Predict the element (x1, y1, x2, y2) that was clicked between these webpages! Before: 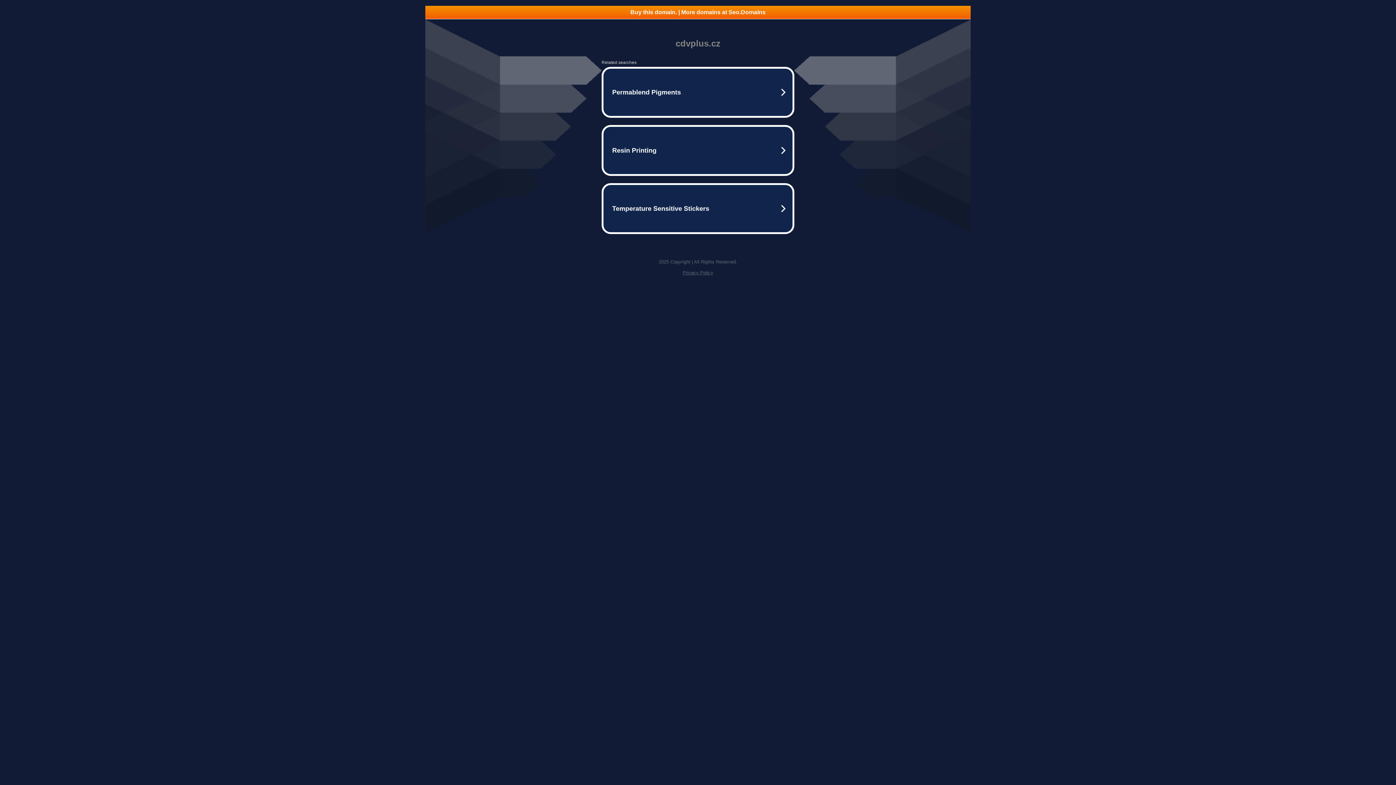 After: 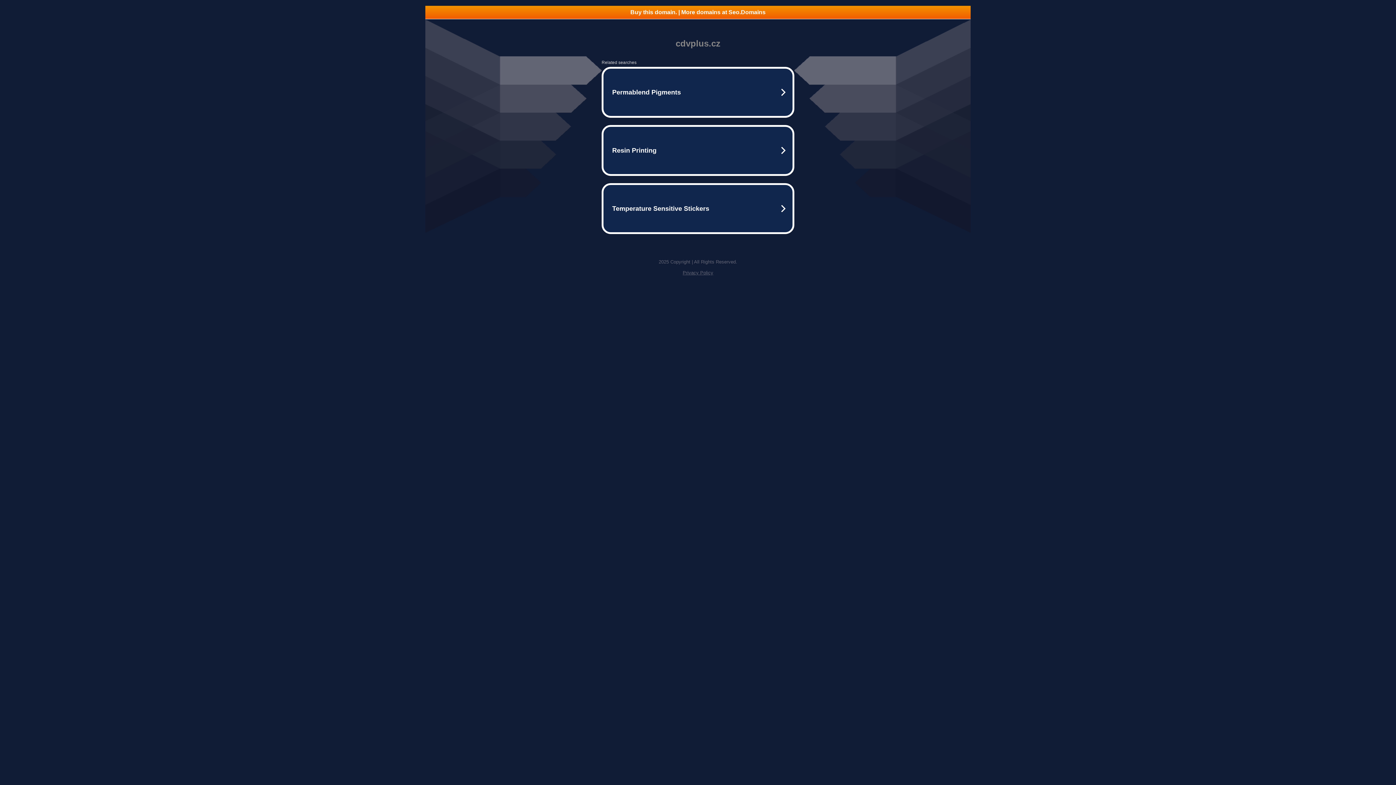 Action: label: Buy this domain. | More domains at Seo.Domains bbox: (425, 5, 970, 18)